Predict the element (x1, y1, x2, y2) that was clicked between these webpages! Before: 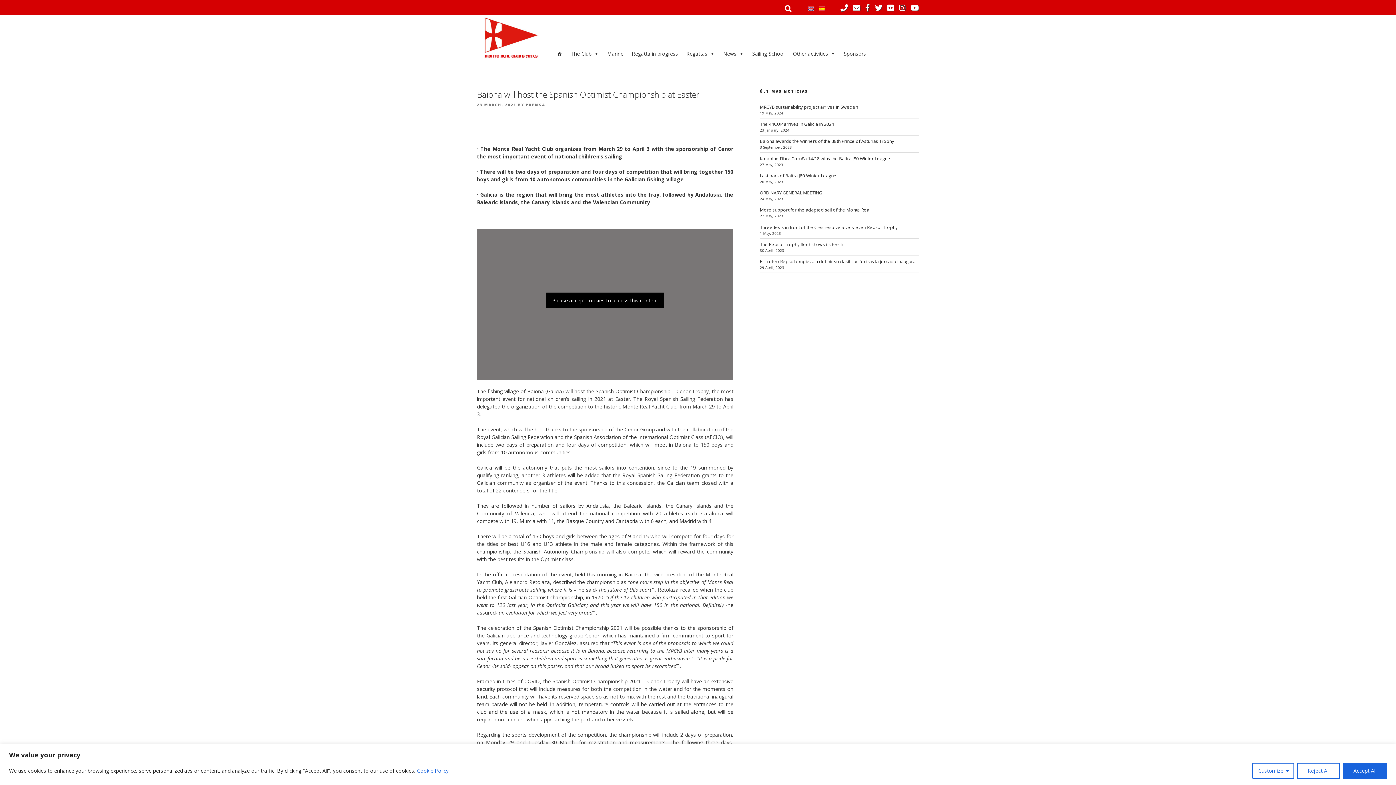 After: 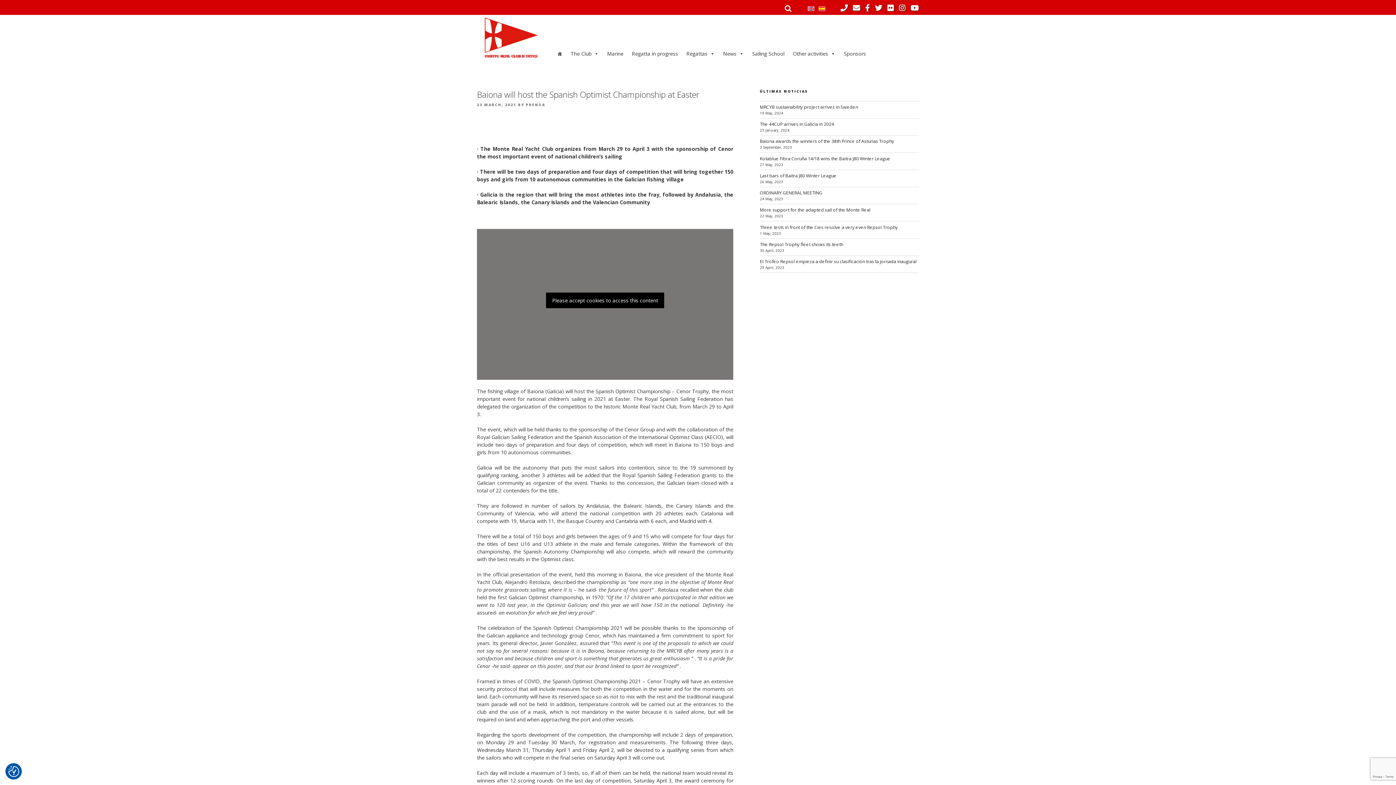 Action: bbox: (1297, 763, 1340, 779) label: Reject All